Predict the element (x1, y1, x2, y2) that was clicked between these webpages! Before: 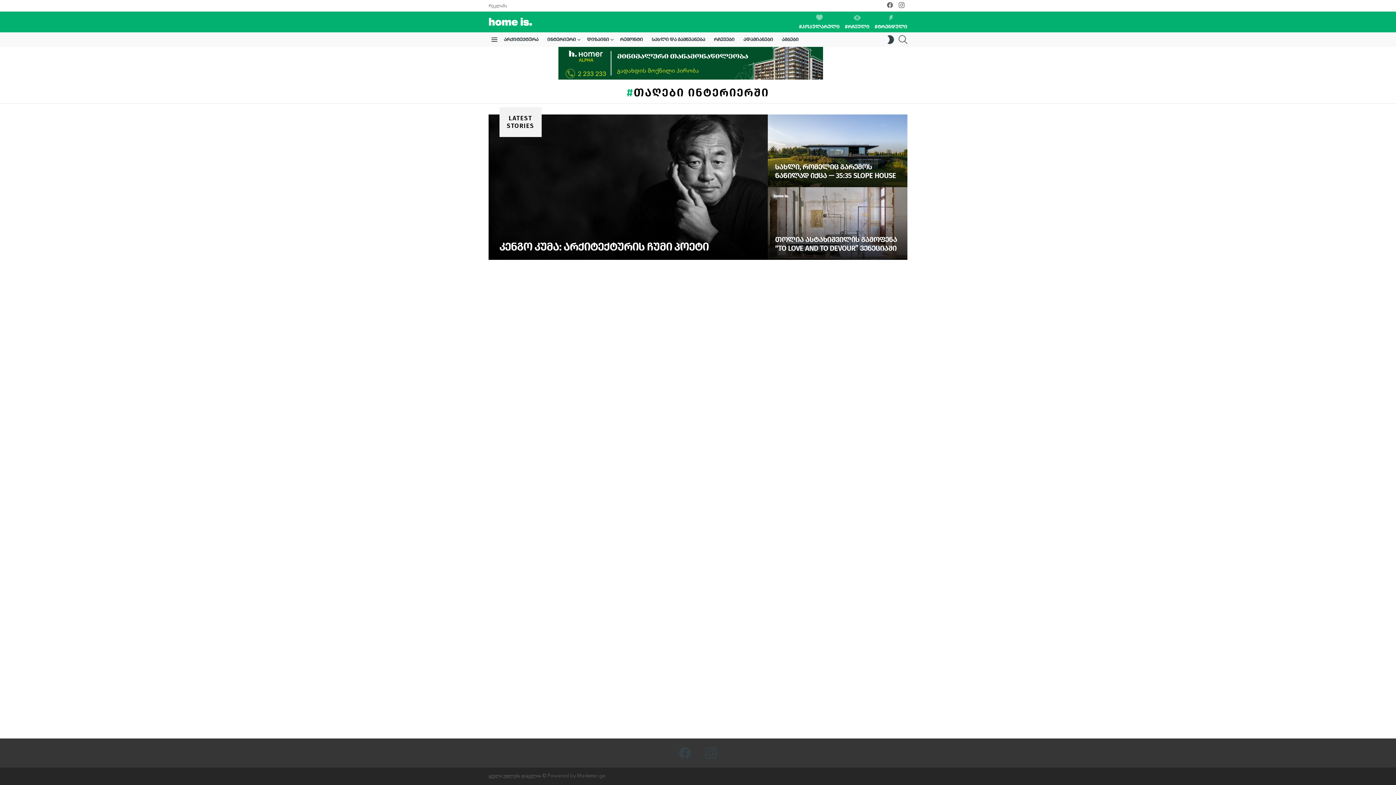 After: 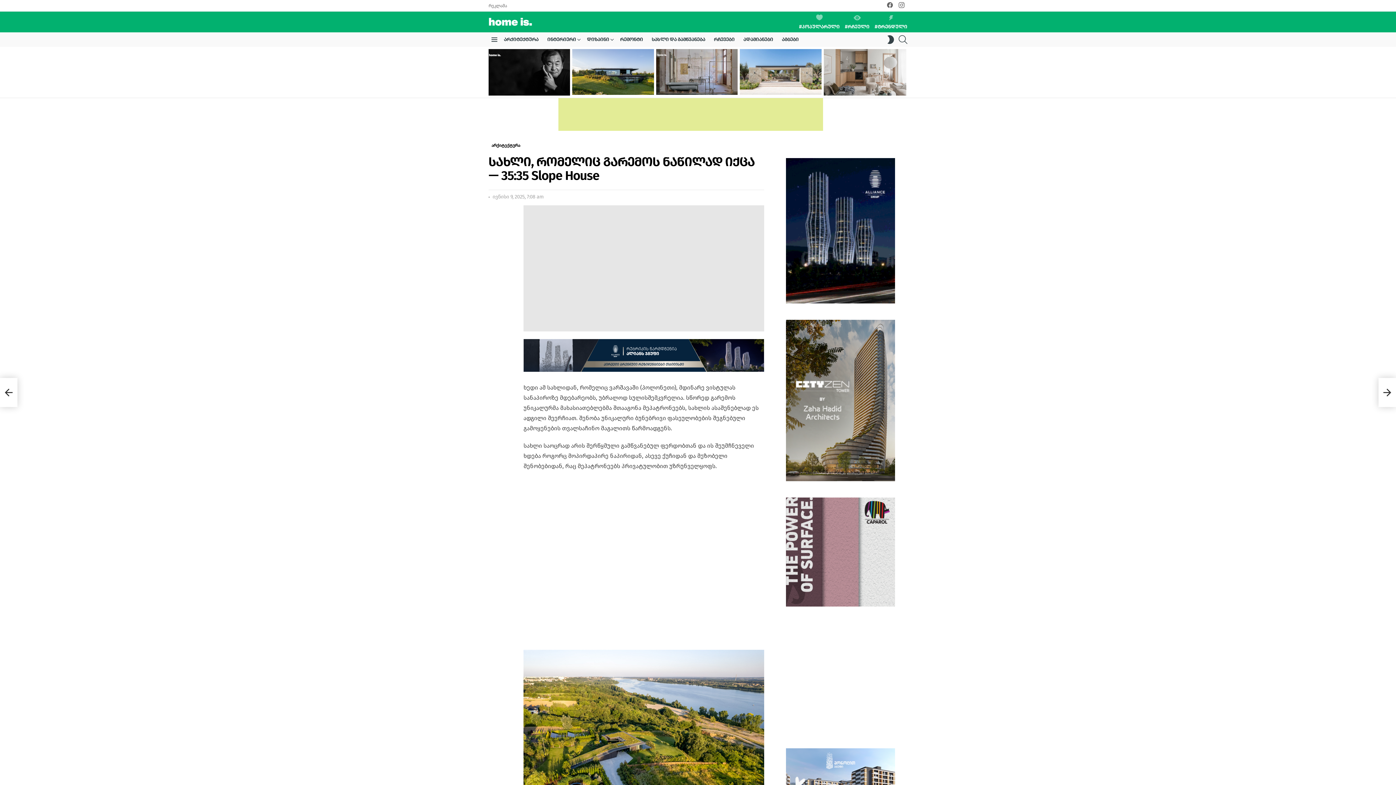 Action: bbox: (768, 114, 907, 187)